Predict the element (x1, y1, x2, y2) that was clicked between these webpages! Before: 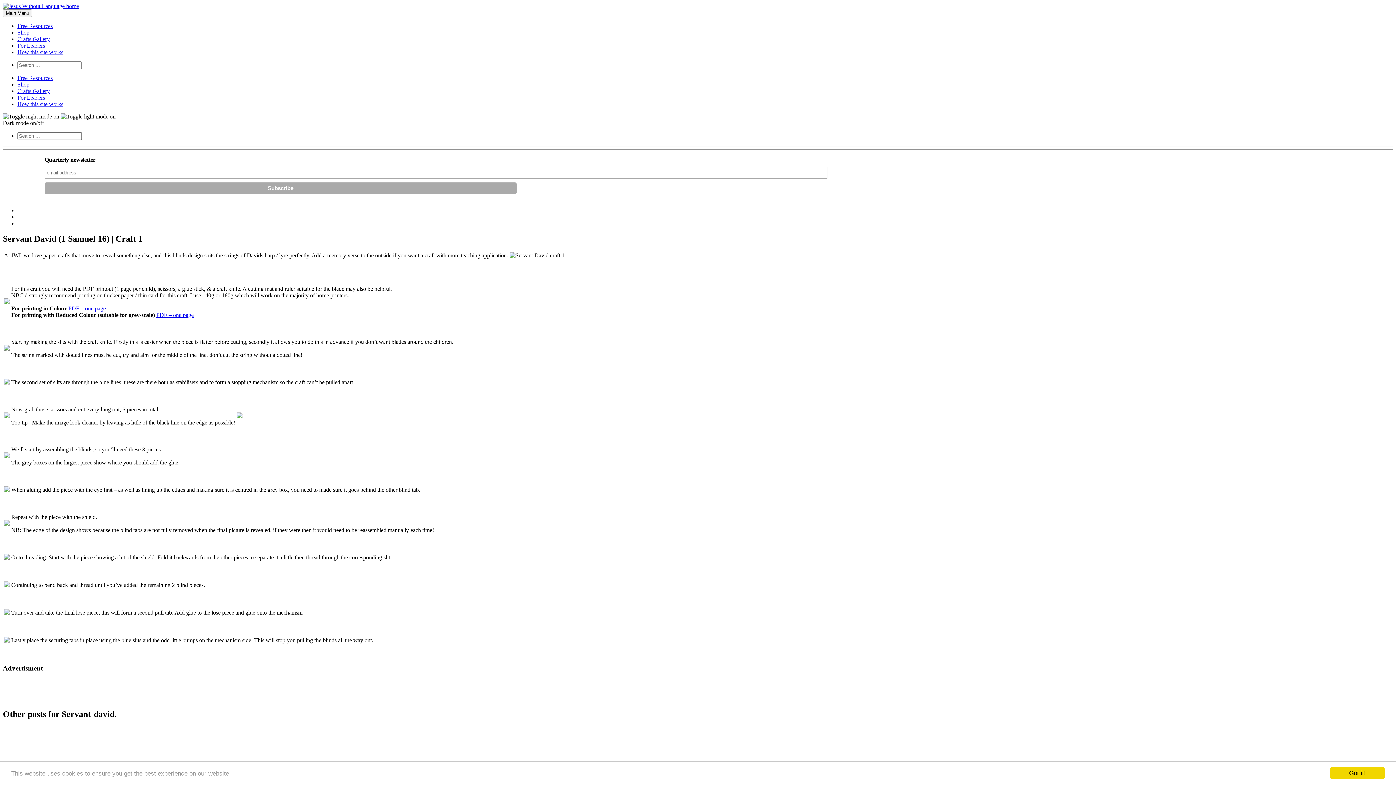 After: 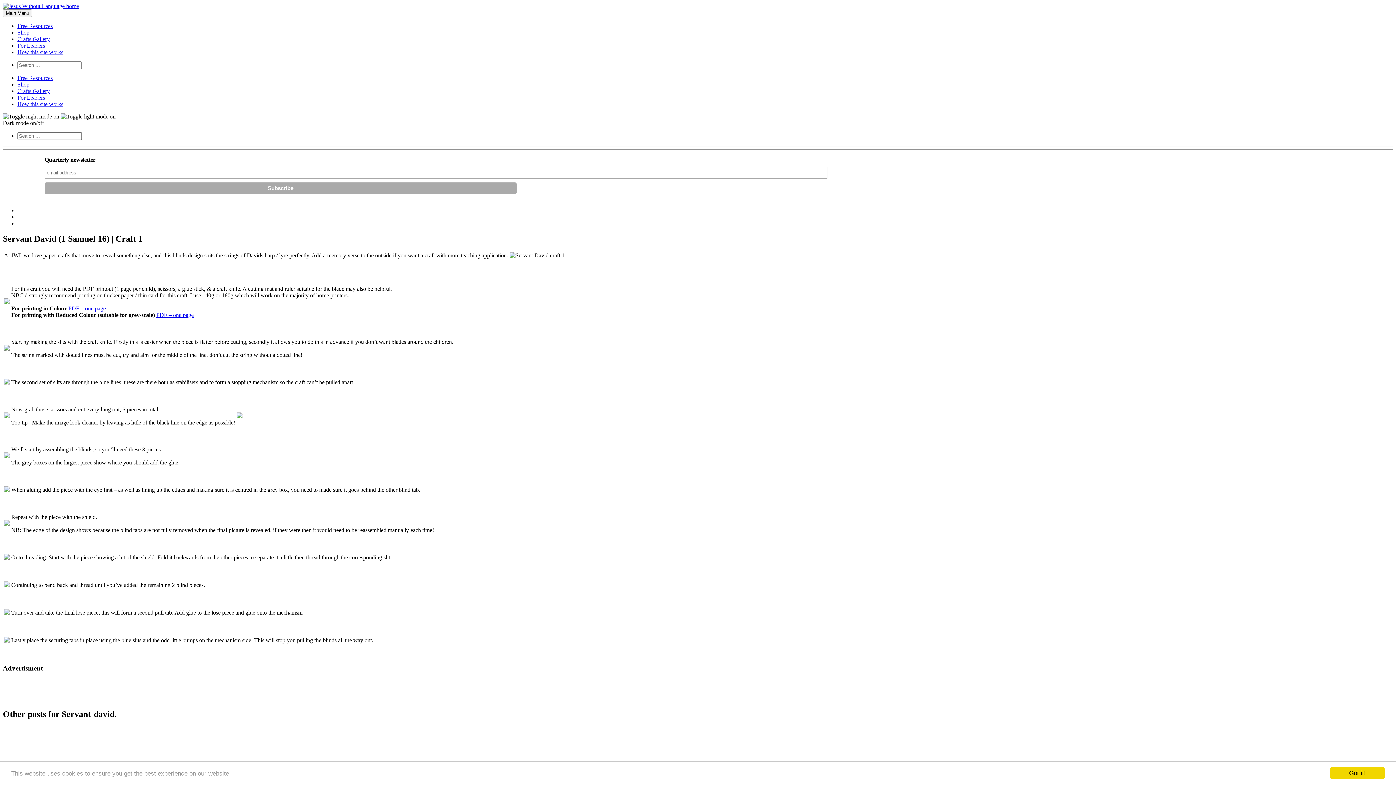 Action: bbox: (68, 305, 105, 311) label: PDF – one page